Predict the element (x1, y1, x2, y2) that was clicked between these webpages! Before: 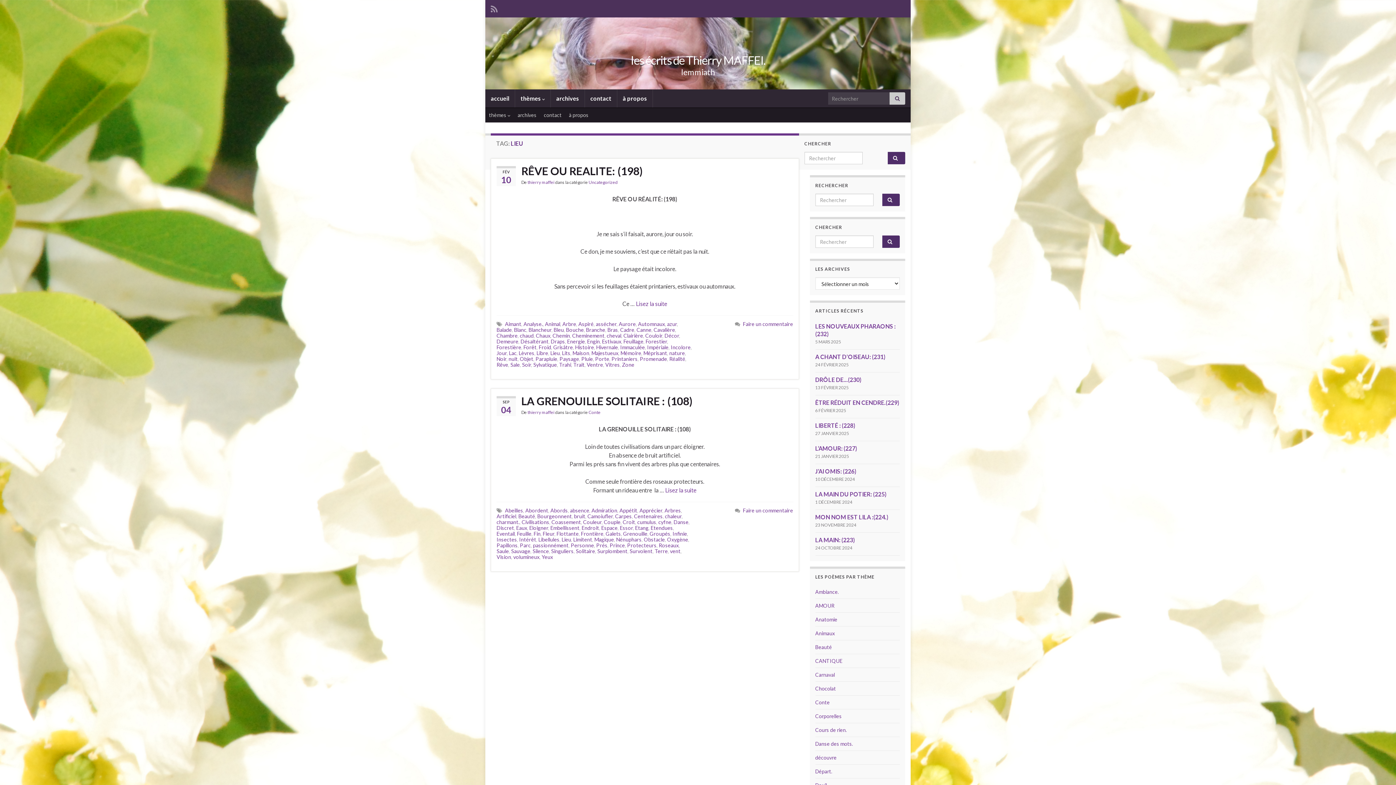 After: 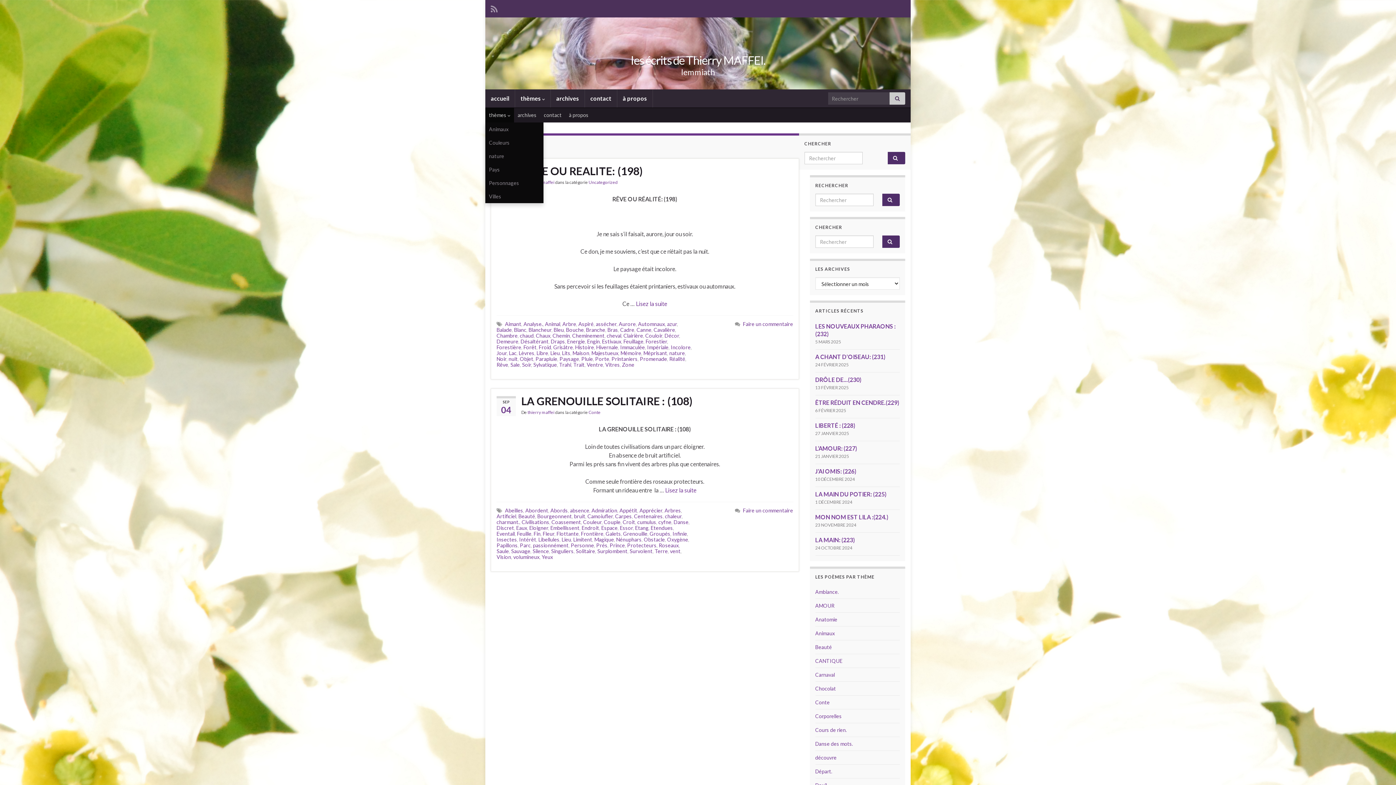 Action: label: thèmes  bbox: (485, 108, 514, 122)